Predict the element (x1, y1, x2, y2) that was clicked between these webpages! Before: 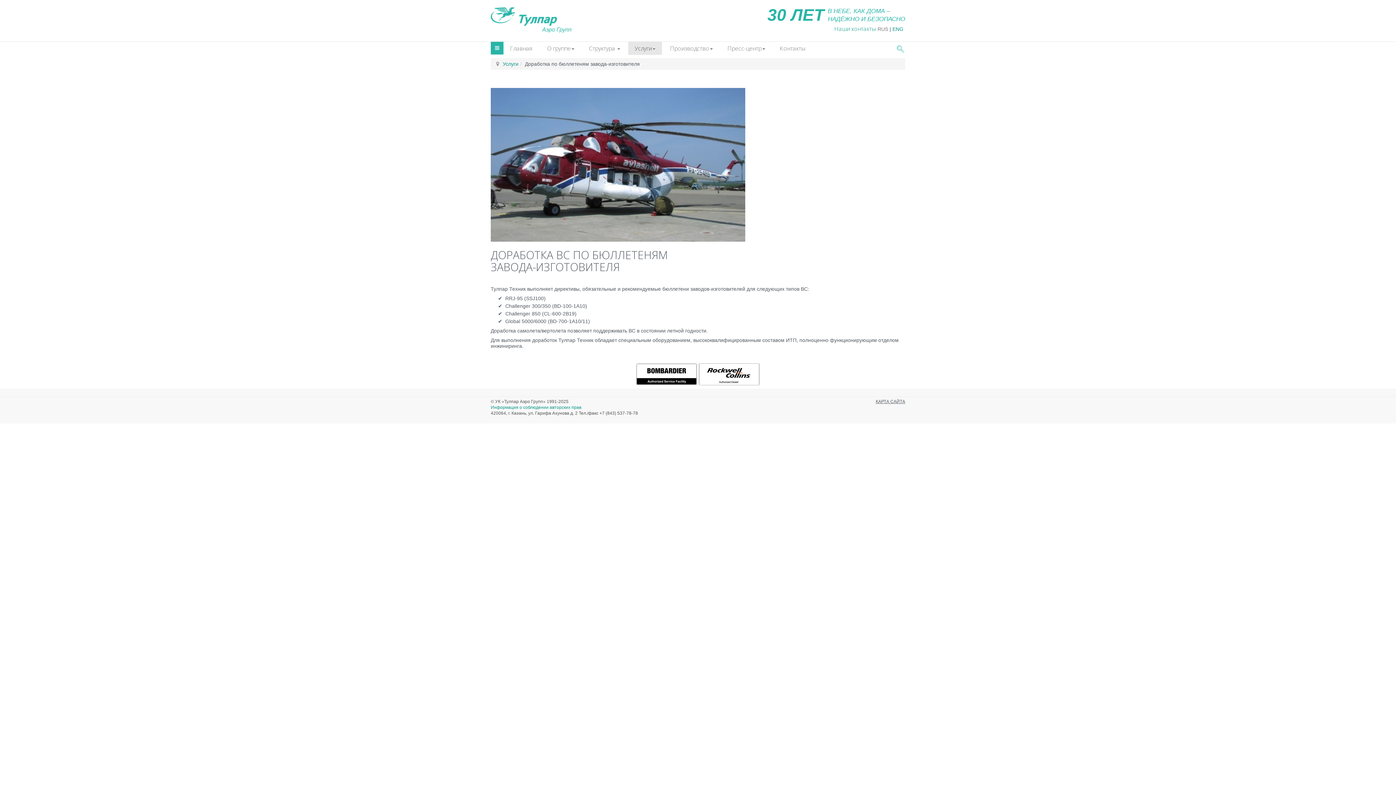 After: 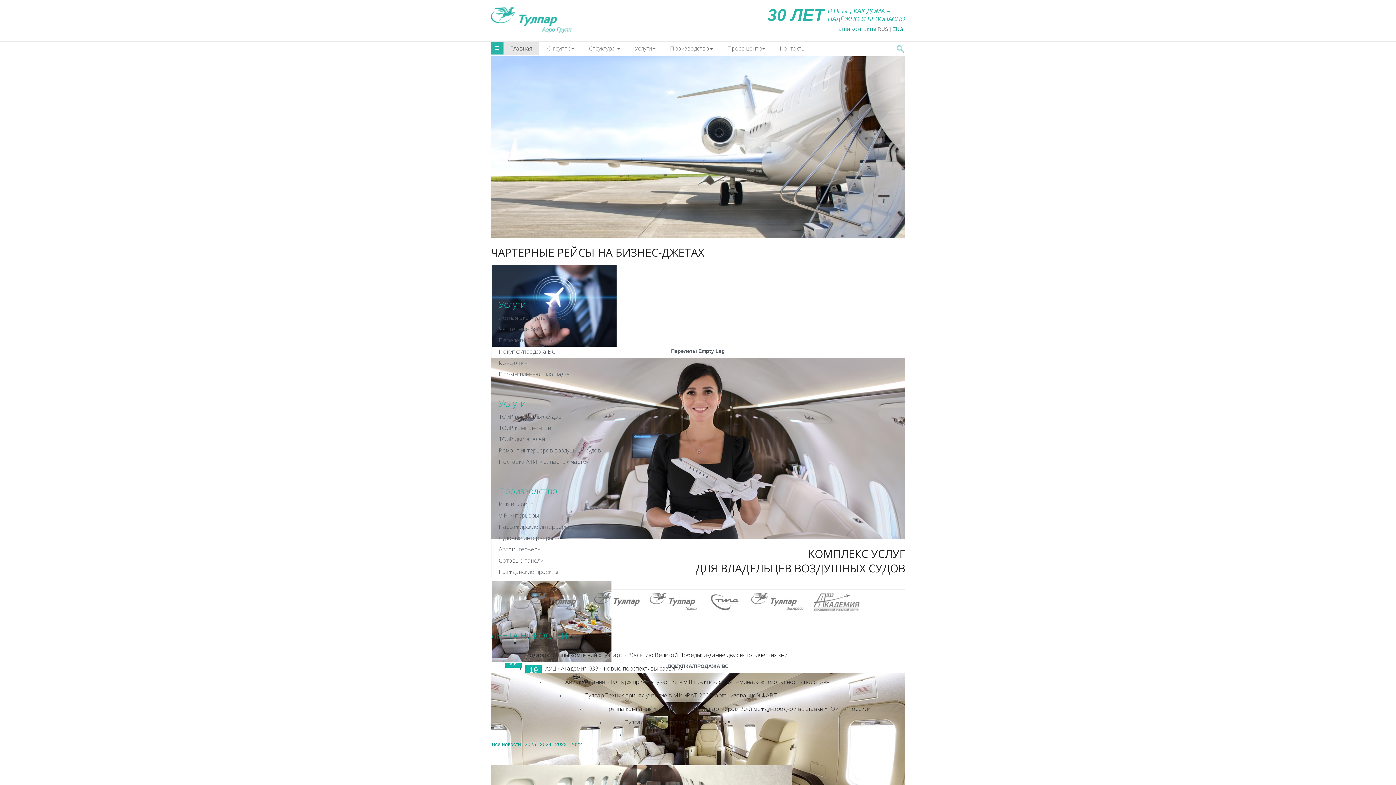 Action: label: Главная bbox: (503, 41, 539, 54)